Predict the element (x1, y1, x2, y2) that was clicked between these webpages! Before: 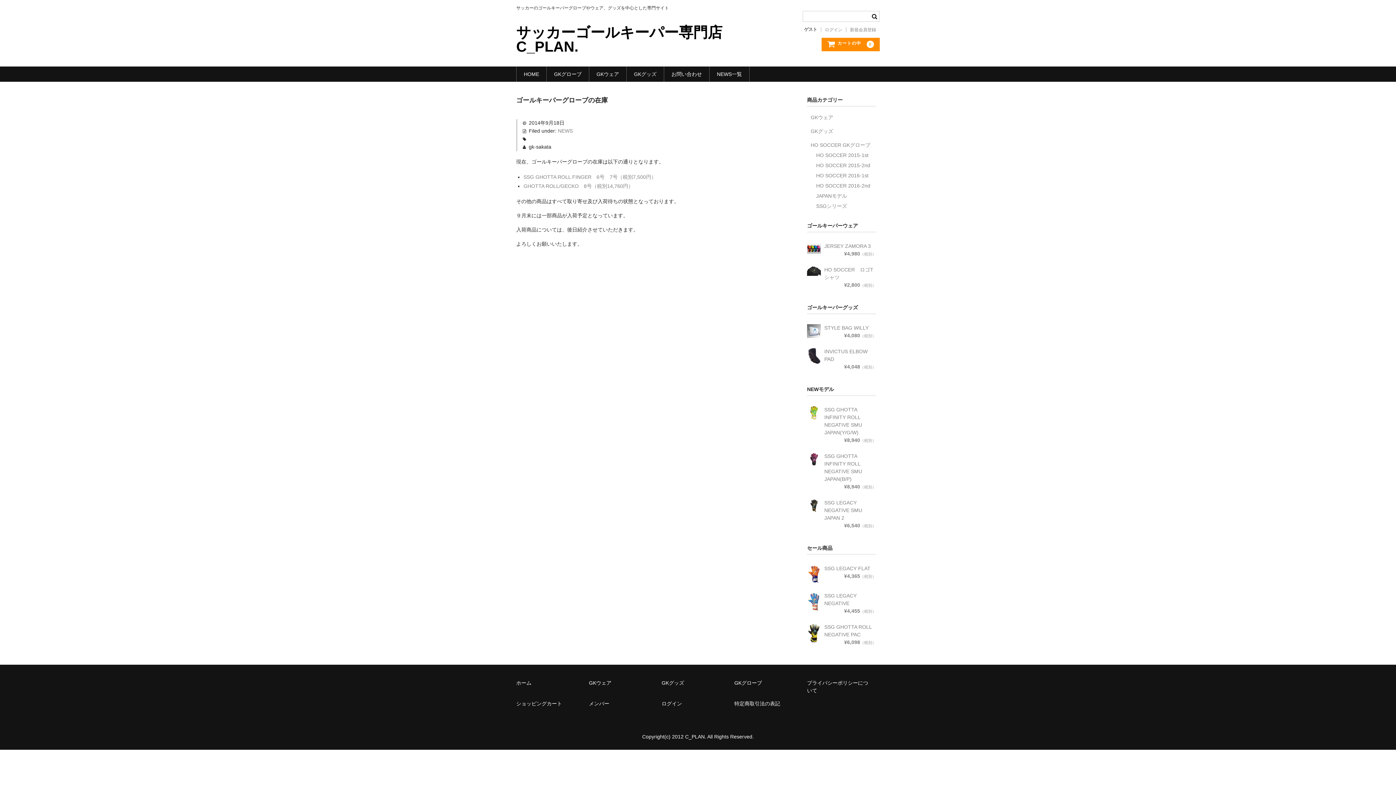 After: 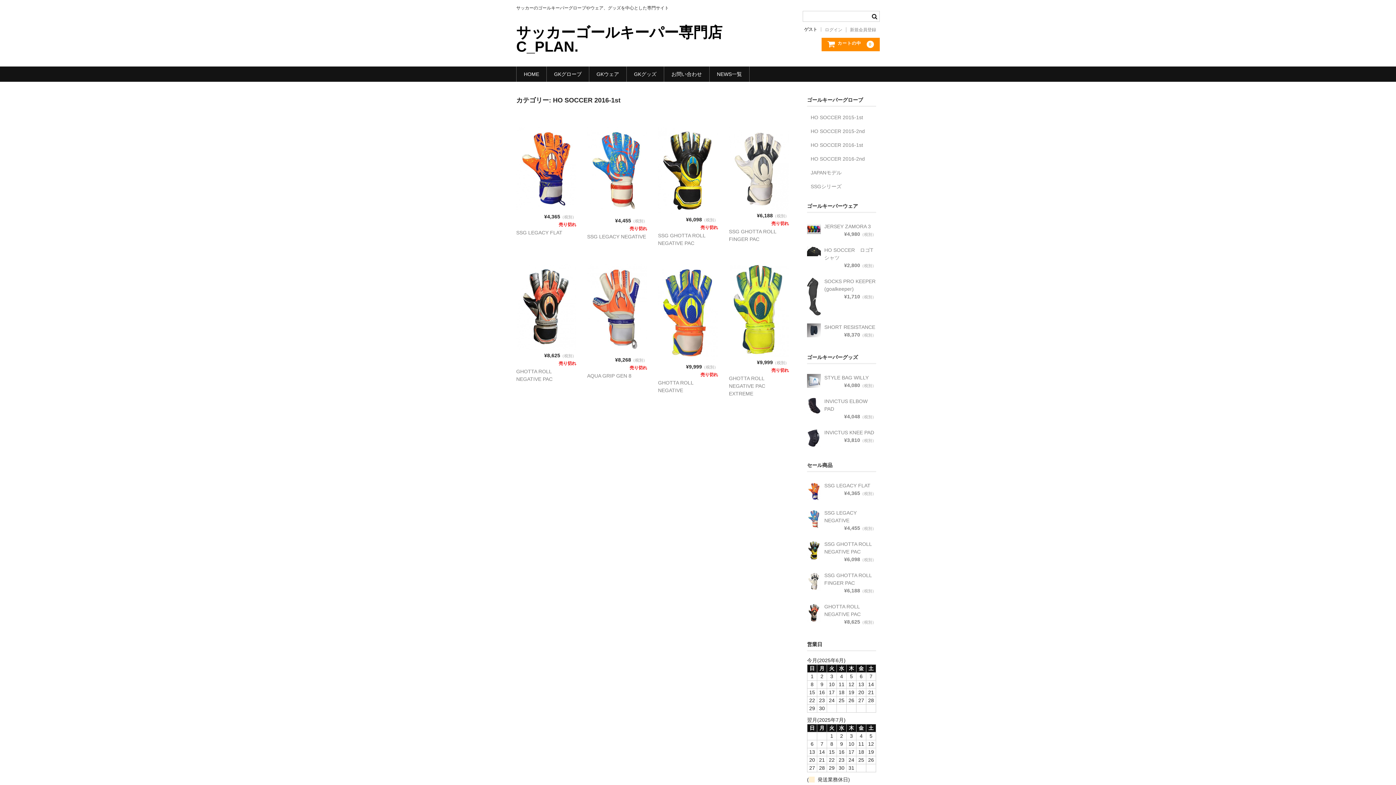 Action: label: HO SOCCER 2016-1st bbox: (816, 170, 878, 180)